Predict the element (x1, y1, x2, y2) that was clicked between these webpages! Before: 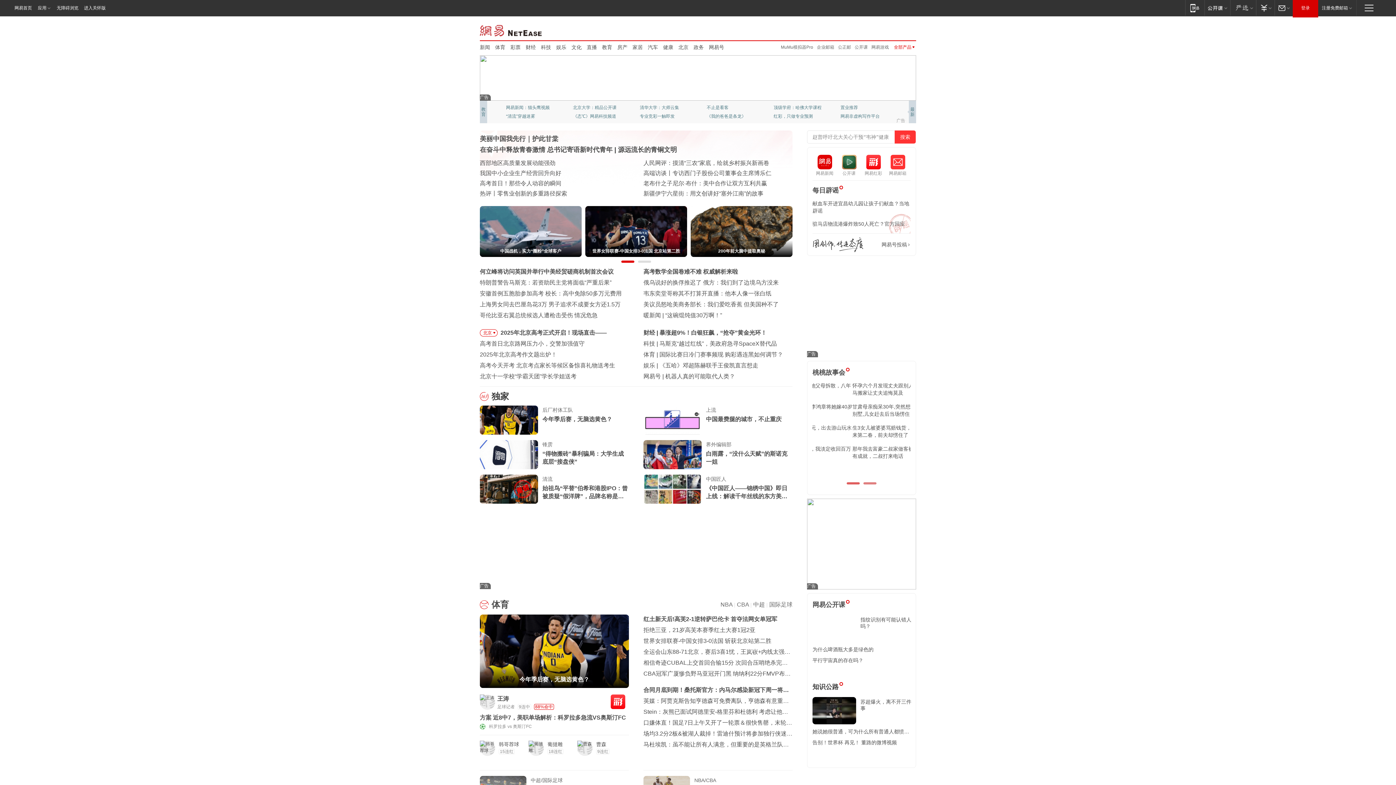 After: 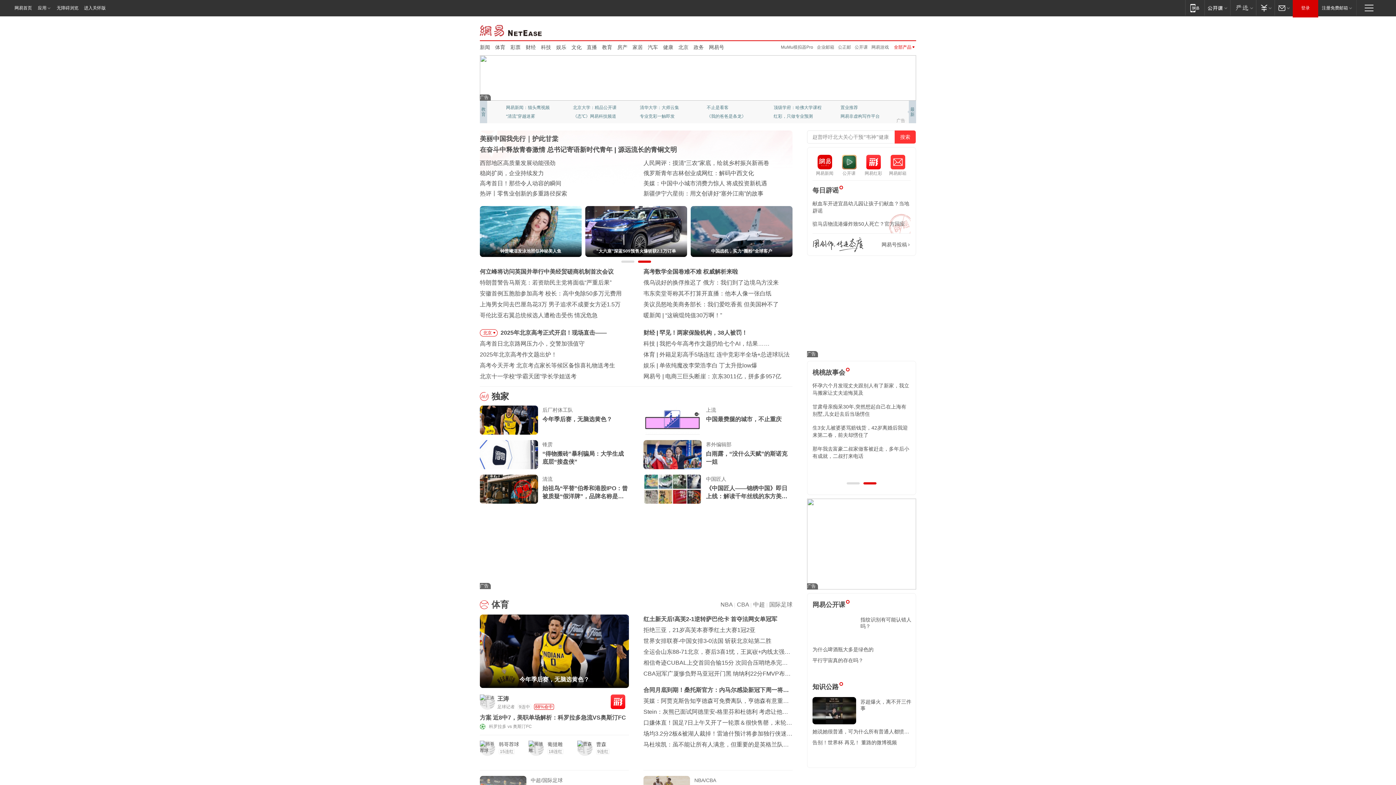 Action: bbox: (812, 697, 856, 724)